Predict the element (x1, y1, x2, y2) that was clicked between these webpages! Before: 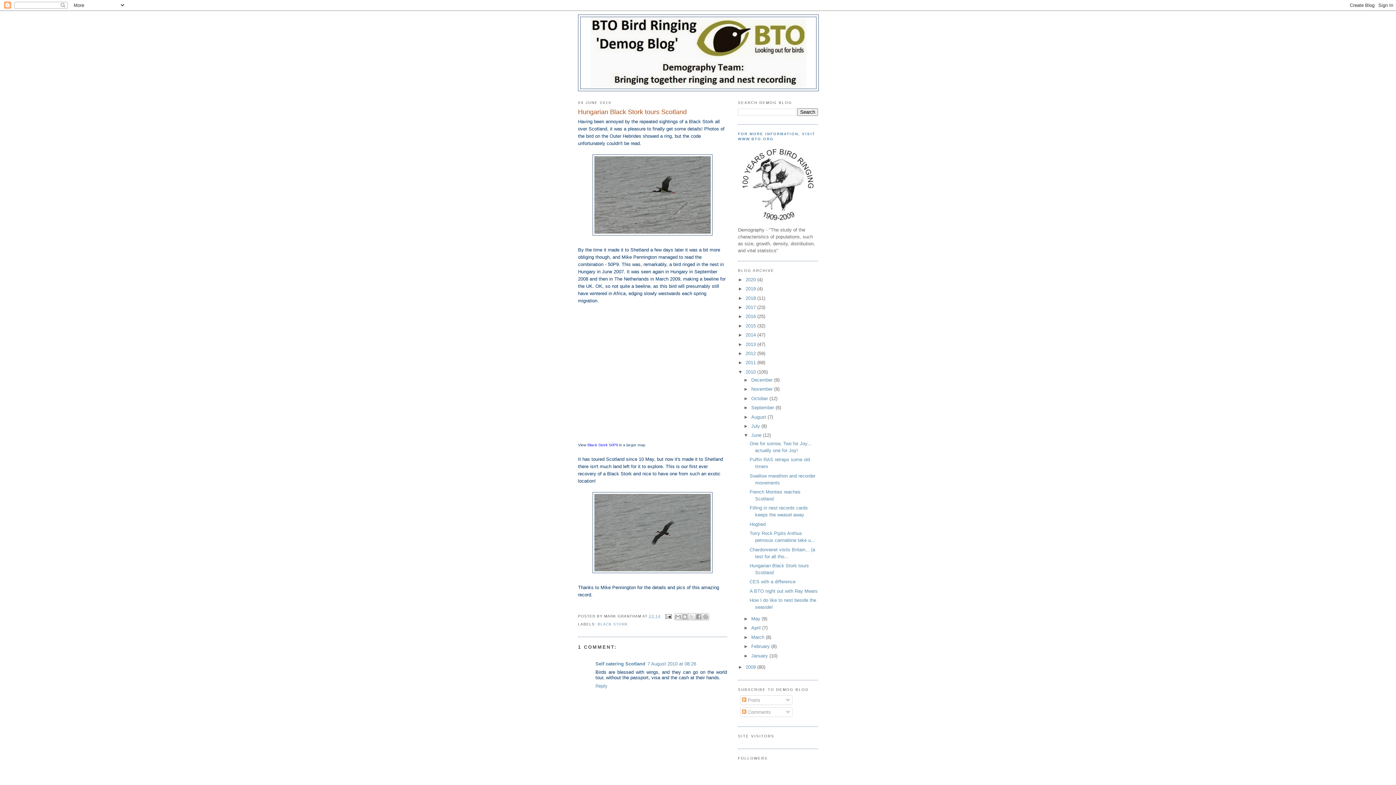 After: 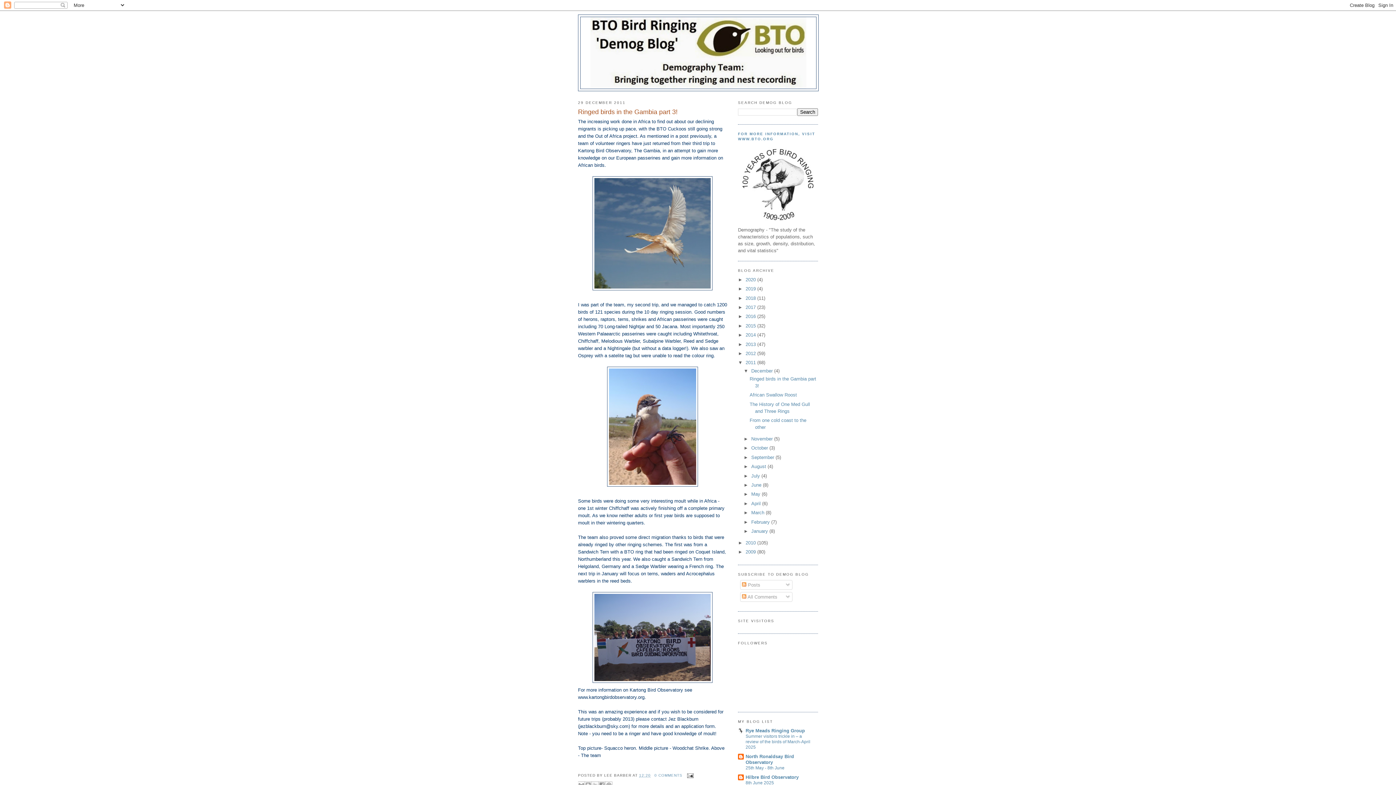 Action: bbox: (745, 360, 757, 365) label: 2011 